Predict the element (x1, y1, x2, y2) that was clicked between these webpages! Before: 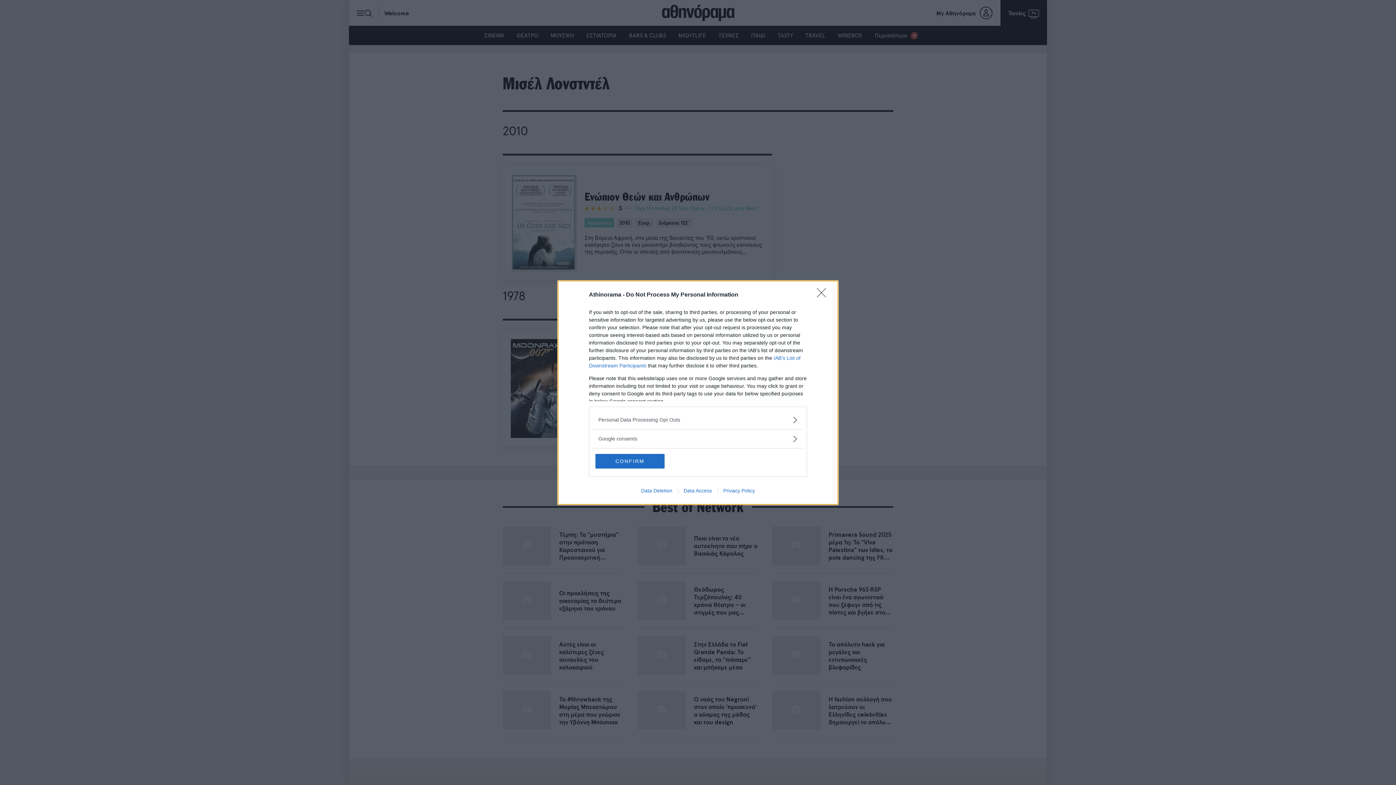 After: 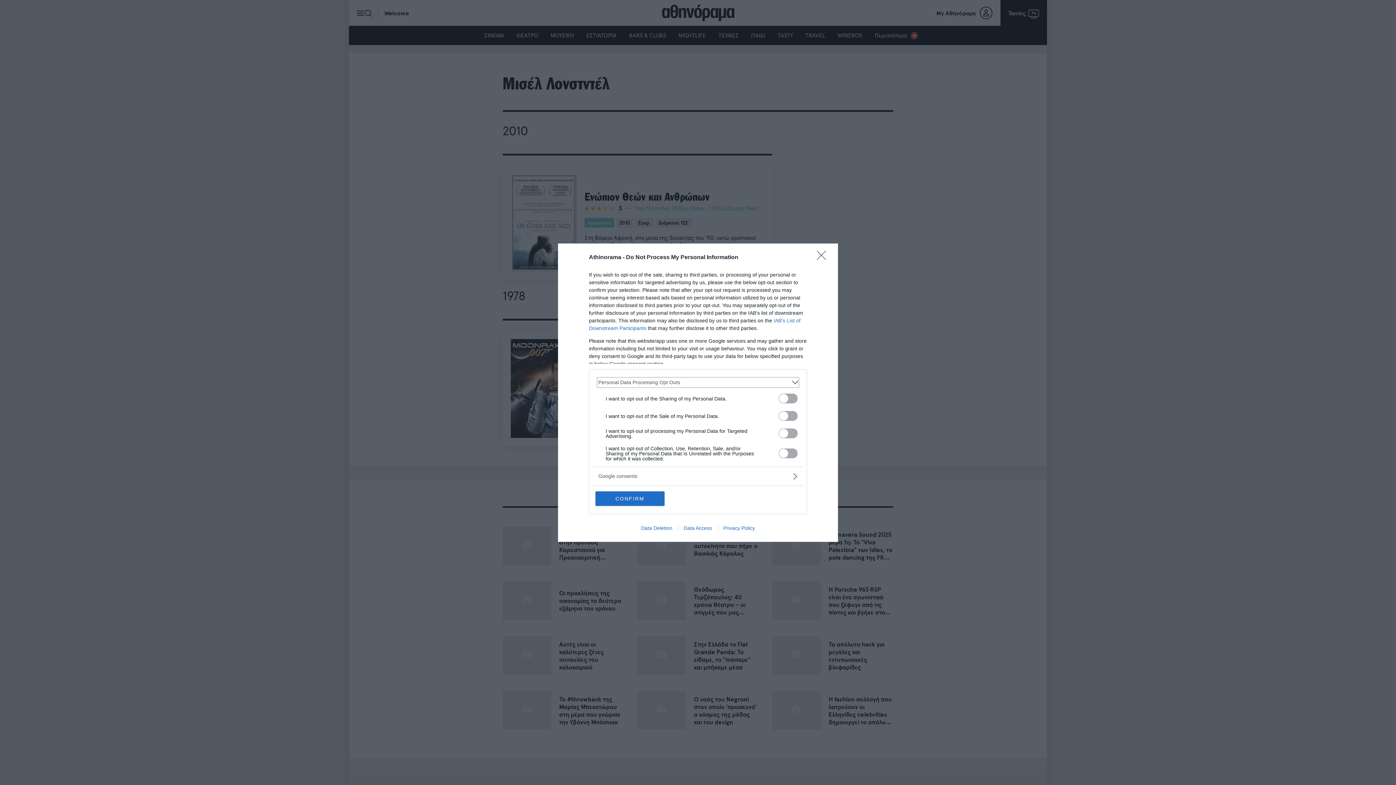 Action: bbox: (598, 416, 797, 423) label: Opt-Outs